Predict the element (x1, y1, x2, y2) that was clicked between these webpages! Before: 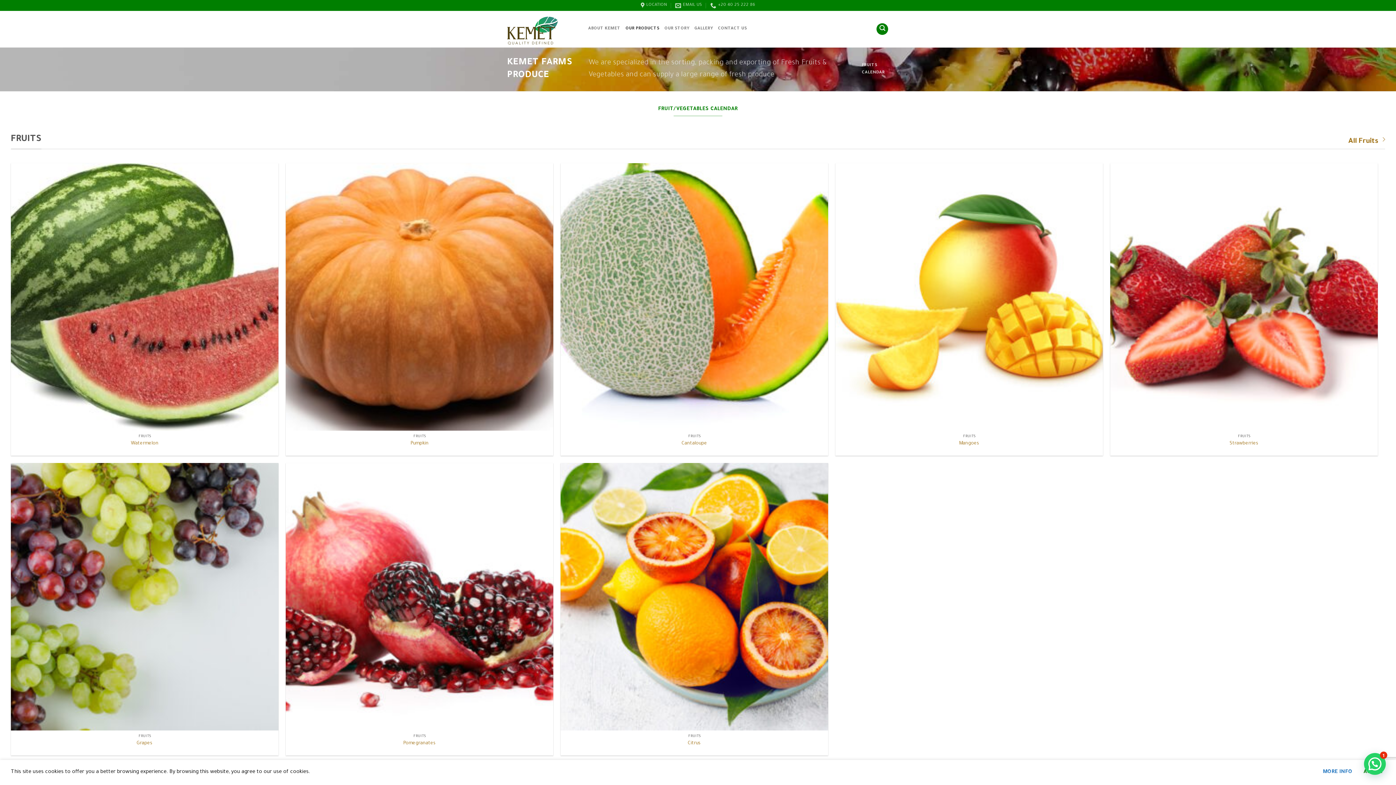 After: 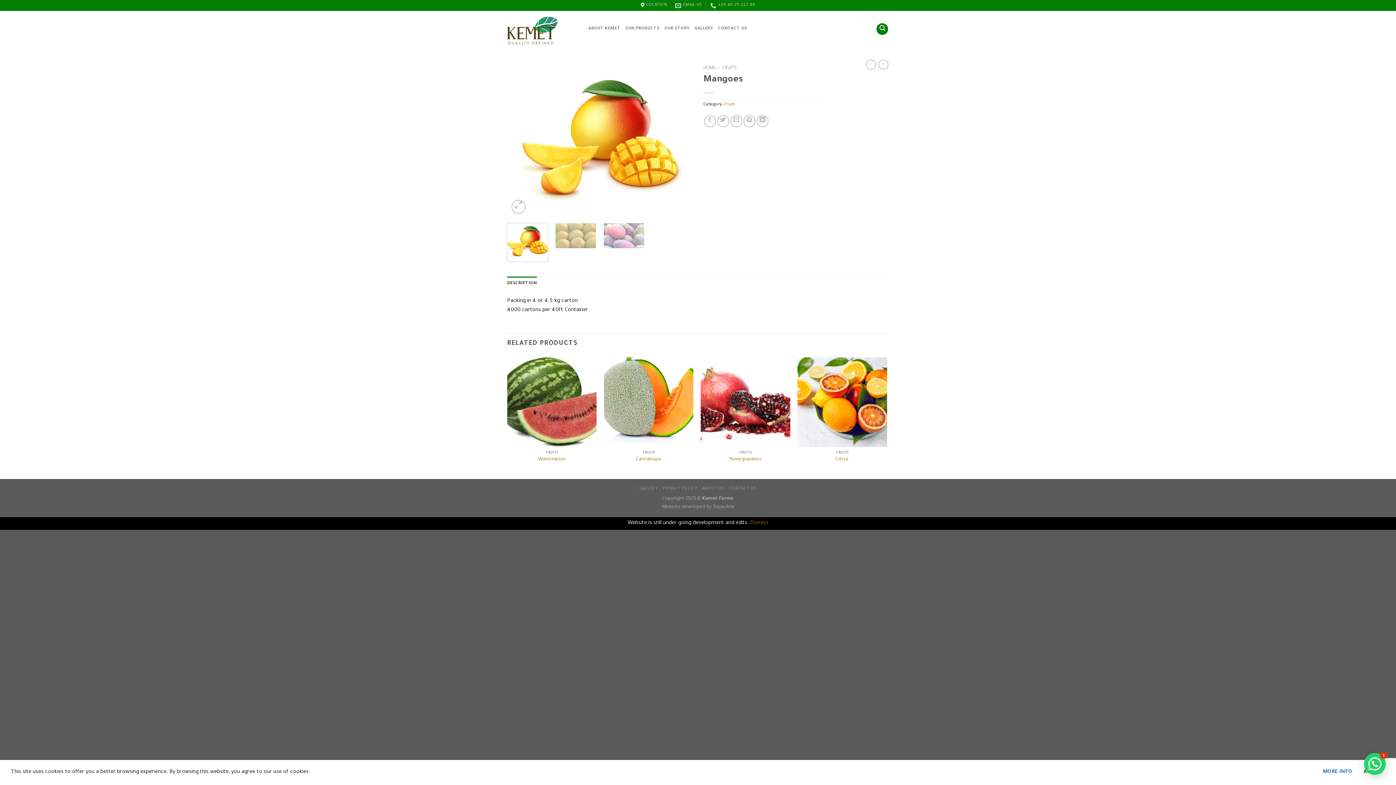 Action: bbox: (959, 440, 979, 447) label: Mangoes